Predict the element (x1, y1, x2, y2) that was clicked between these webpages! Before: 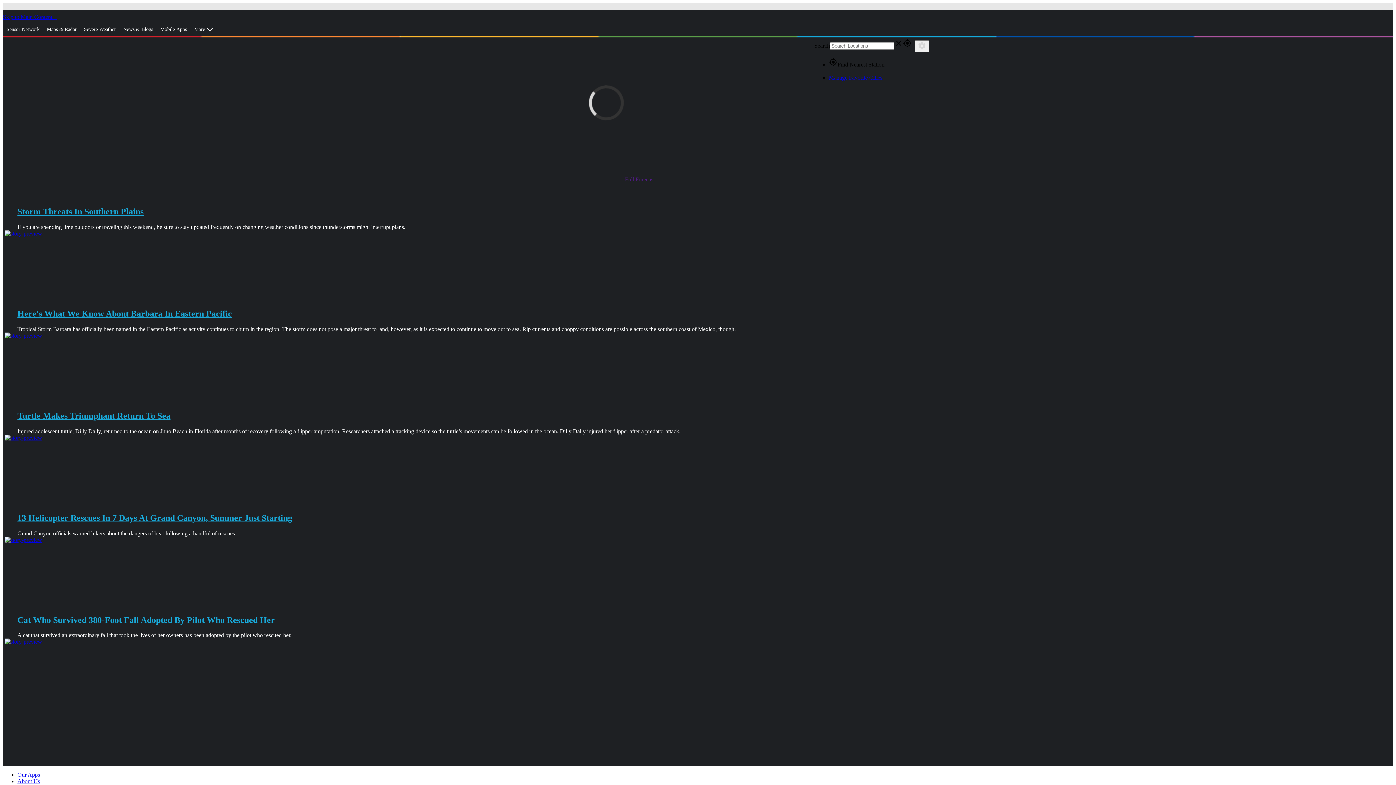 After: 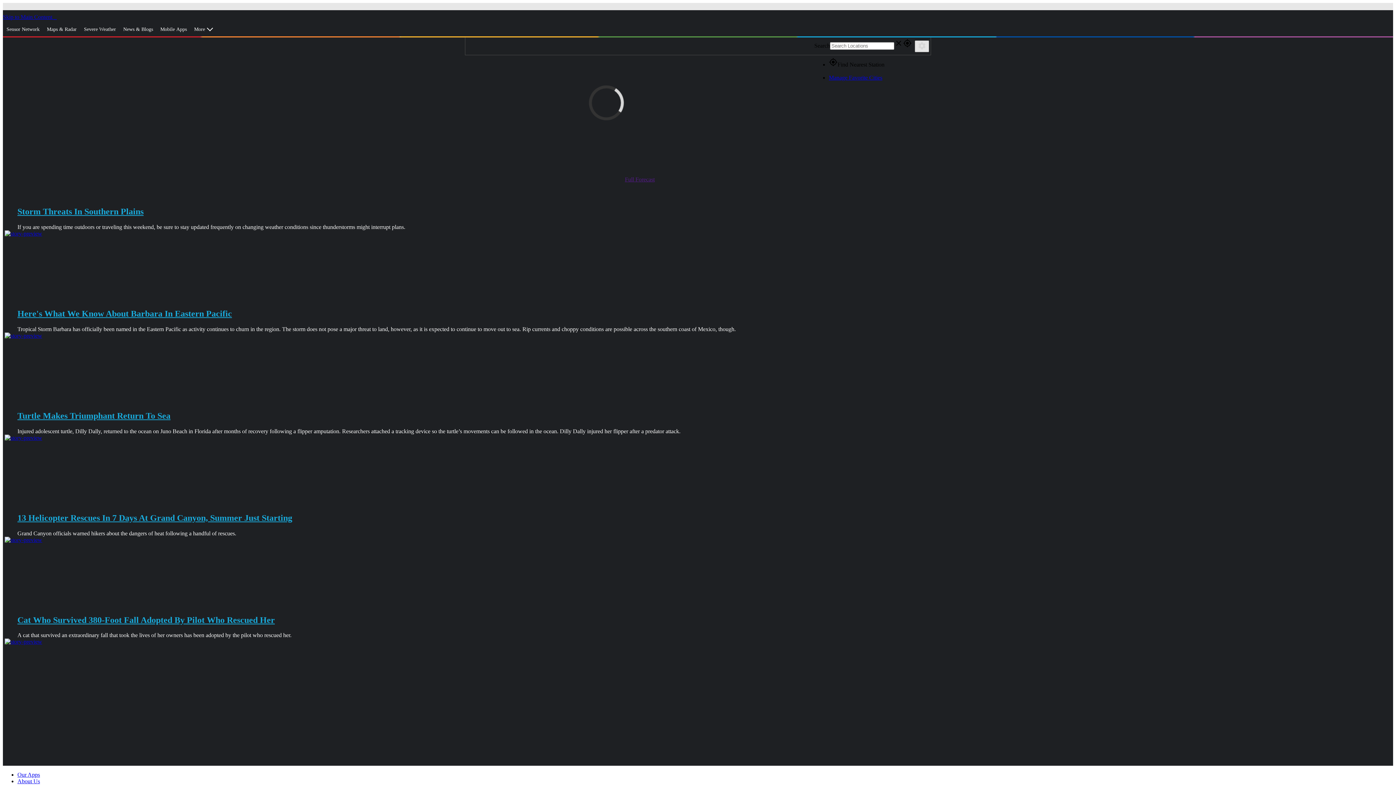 Action: label: settings bbox: (914, 40, 929, 52)